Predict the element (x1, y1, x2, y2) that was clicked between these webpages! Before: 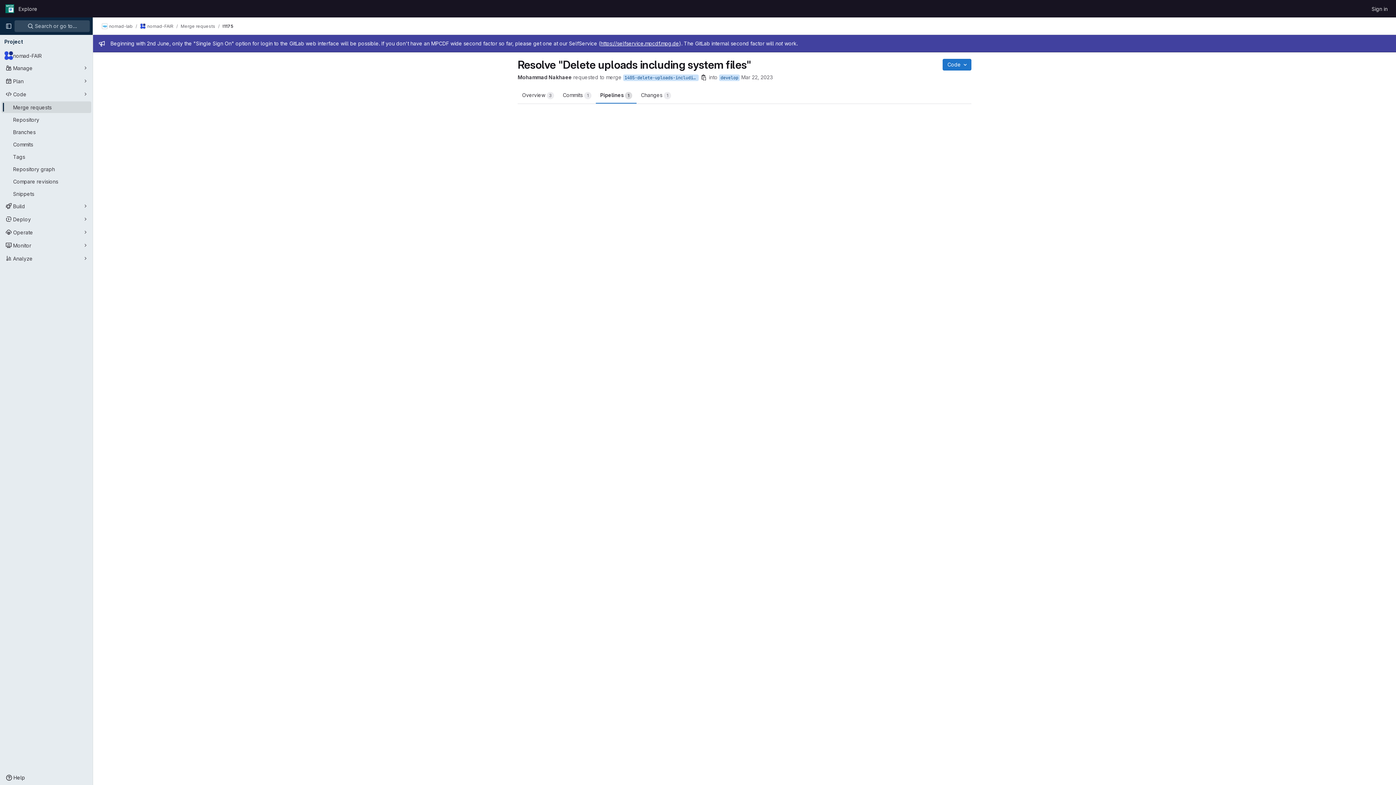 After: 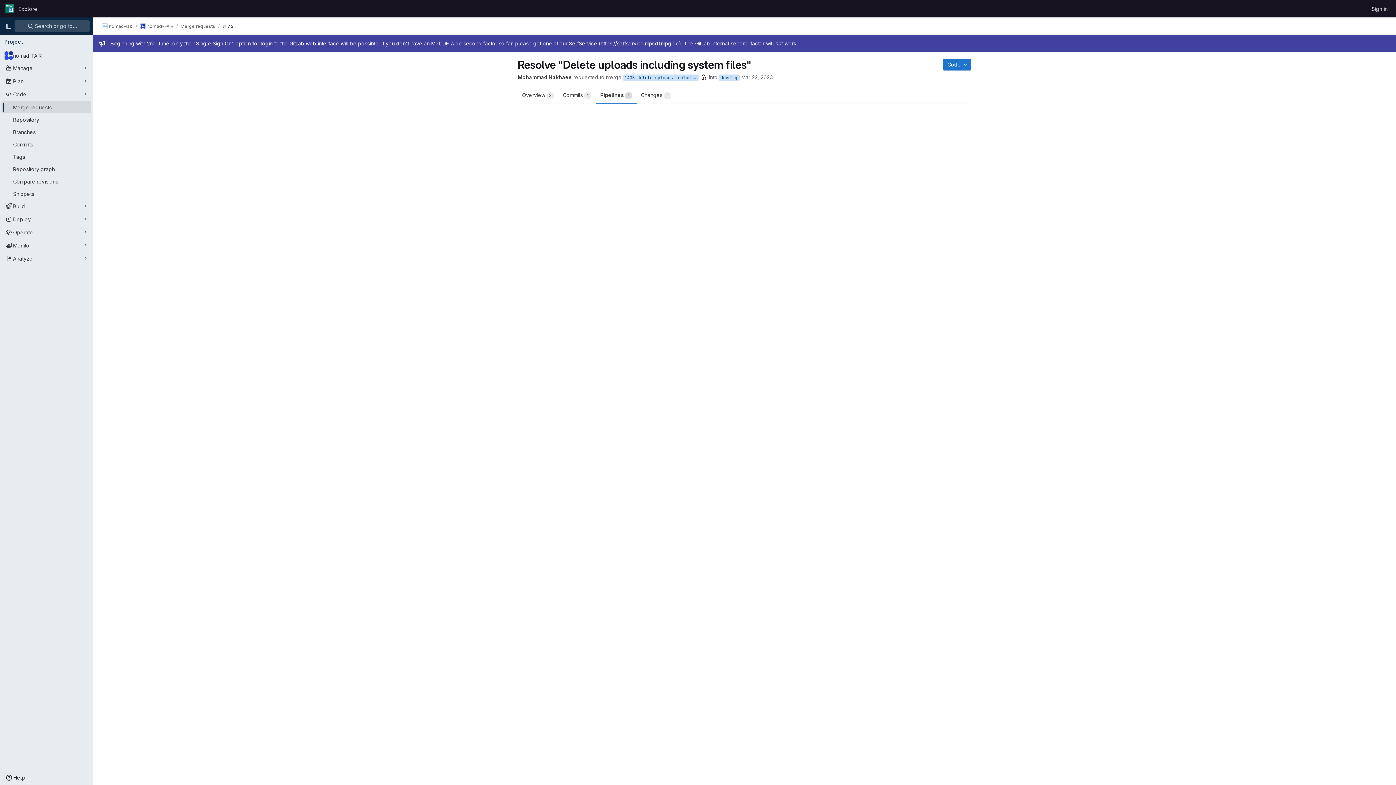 Action: label: Pipelines 
1 bbox: (596, 86, 636, 103)